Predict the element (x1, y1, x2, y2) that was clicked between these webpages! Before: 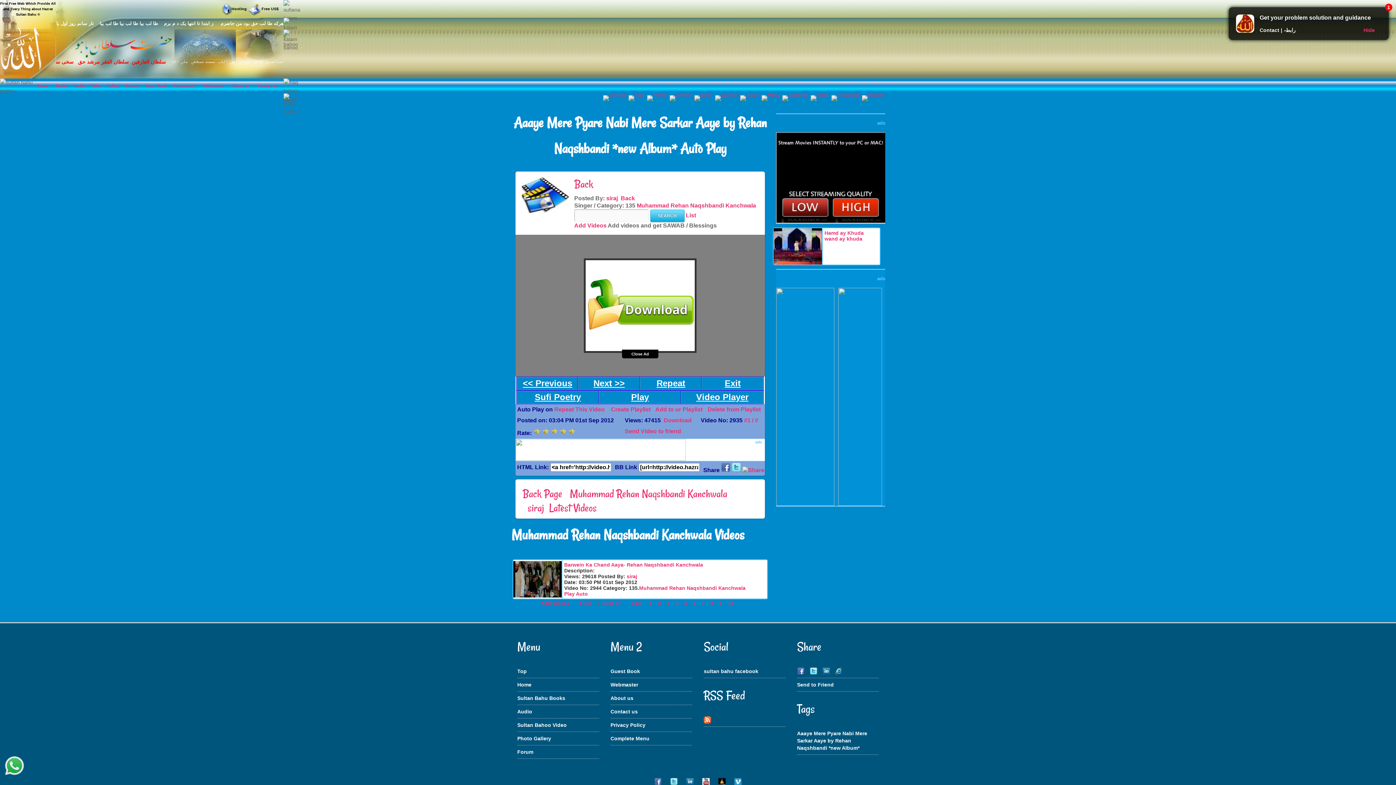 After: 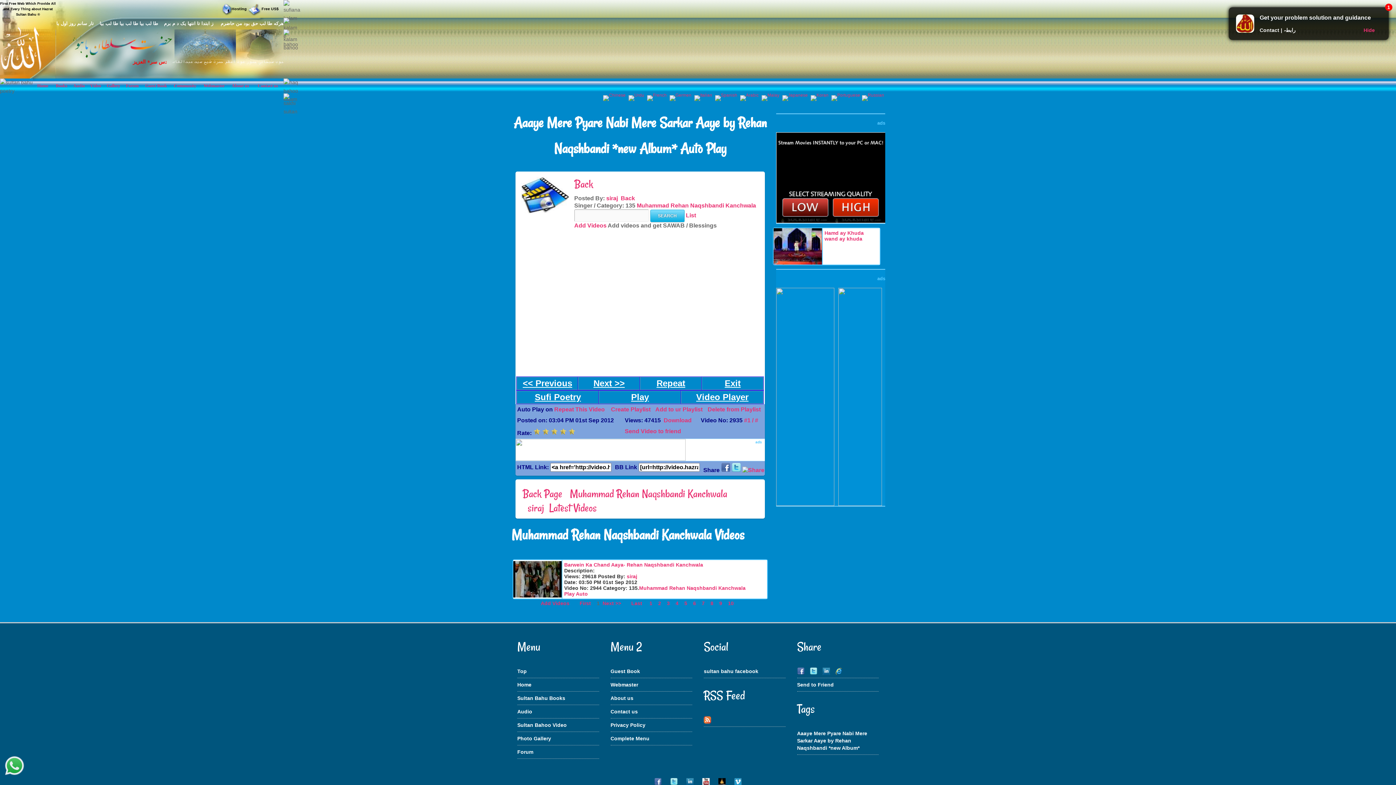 Action: label: Delete from Playlist bbox: (707, 406, 760, 412)